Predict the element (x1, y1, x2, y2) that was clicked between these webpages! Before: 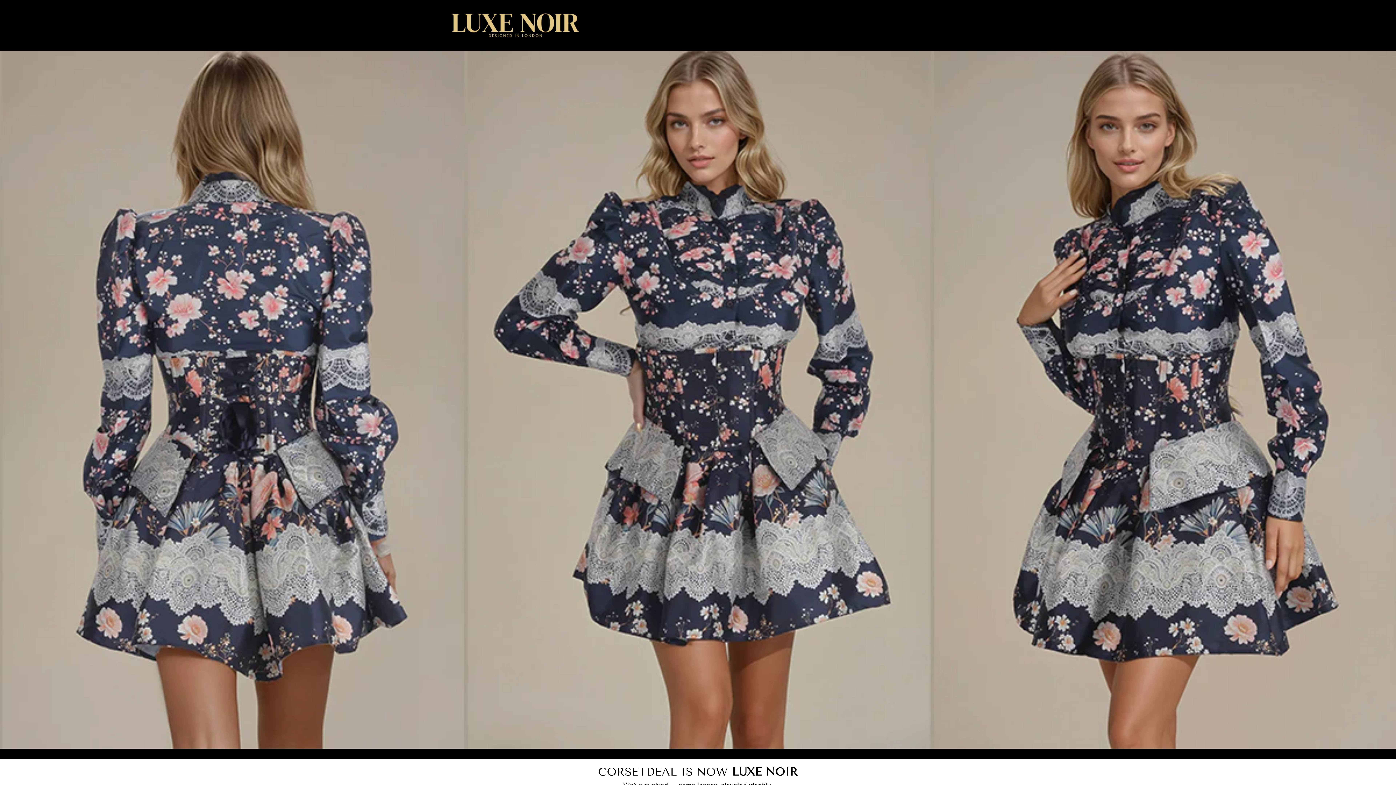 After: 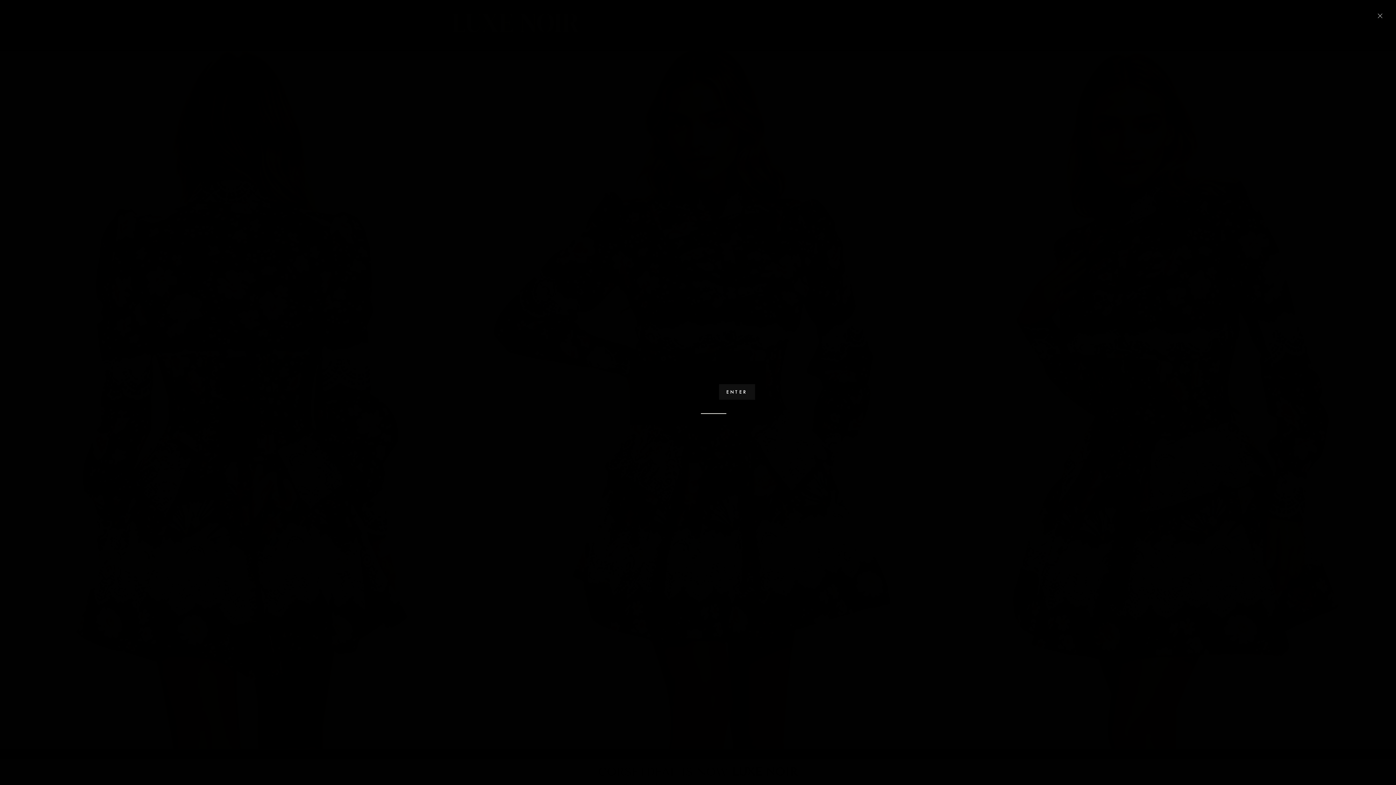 Action: label:  Password bbox: (907, 17, 956, 32)